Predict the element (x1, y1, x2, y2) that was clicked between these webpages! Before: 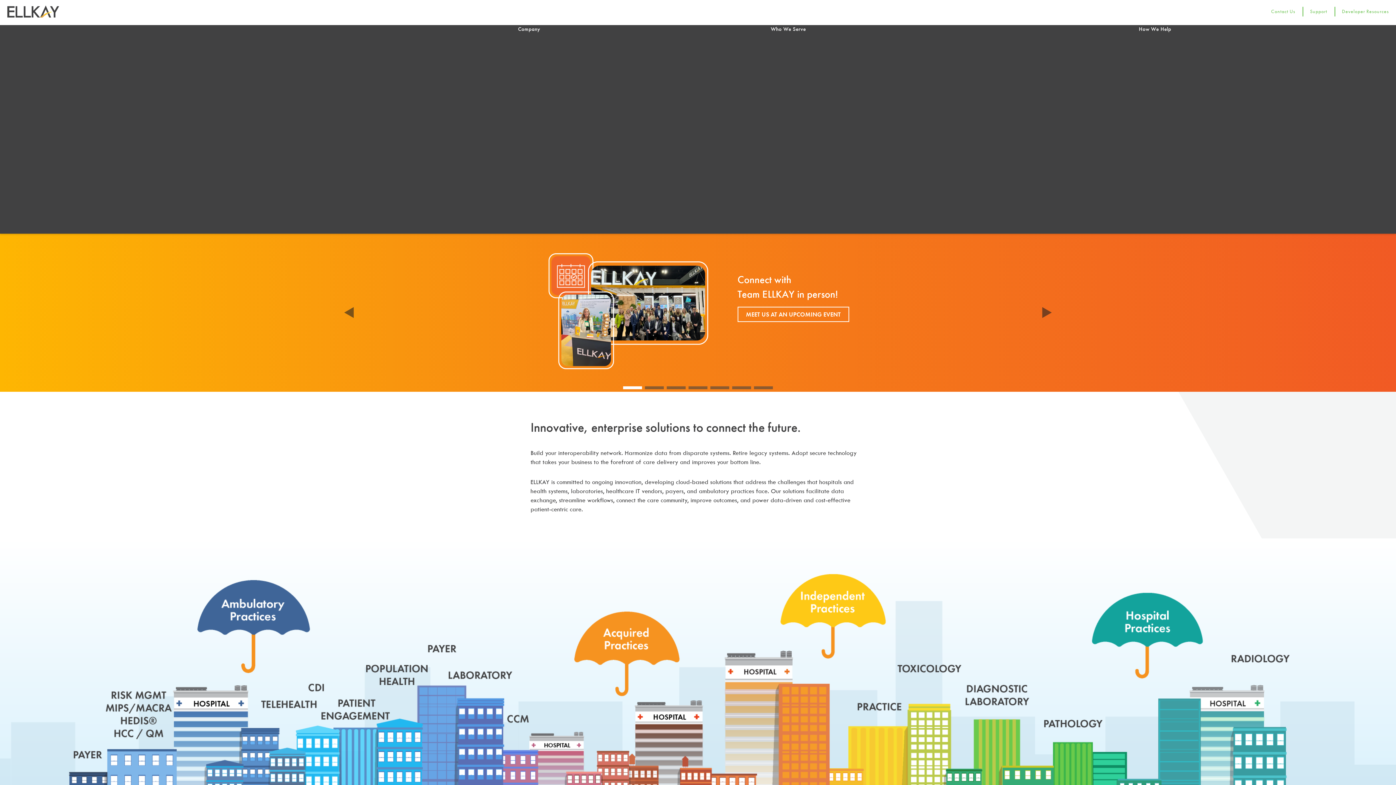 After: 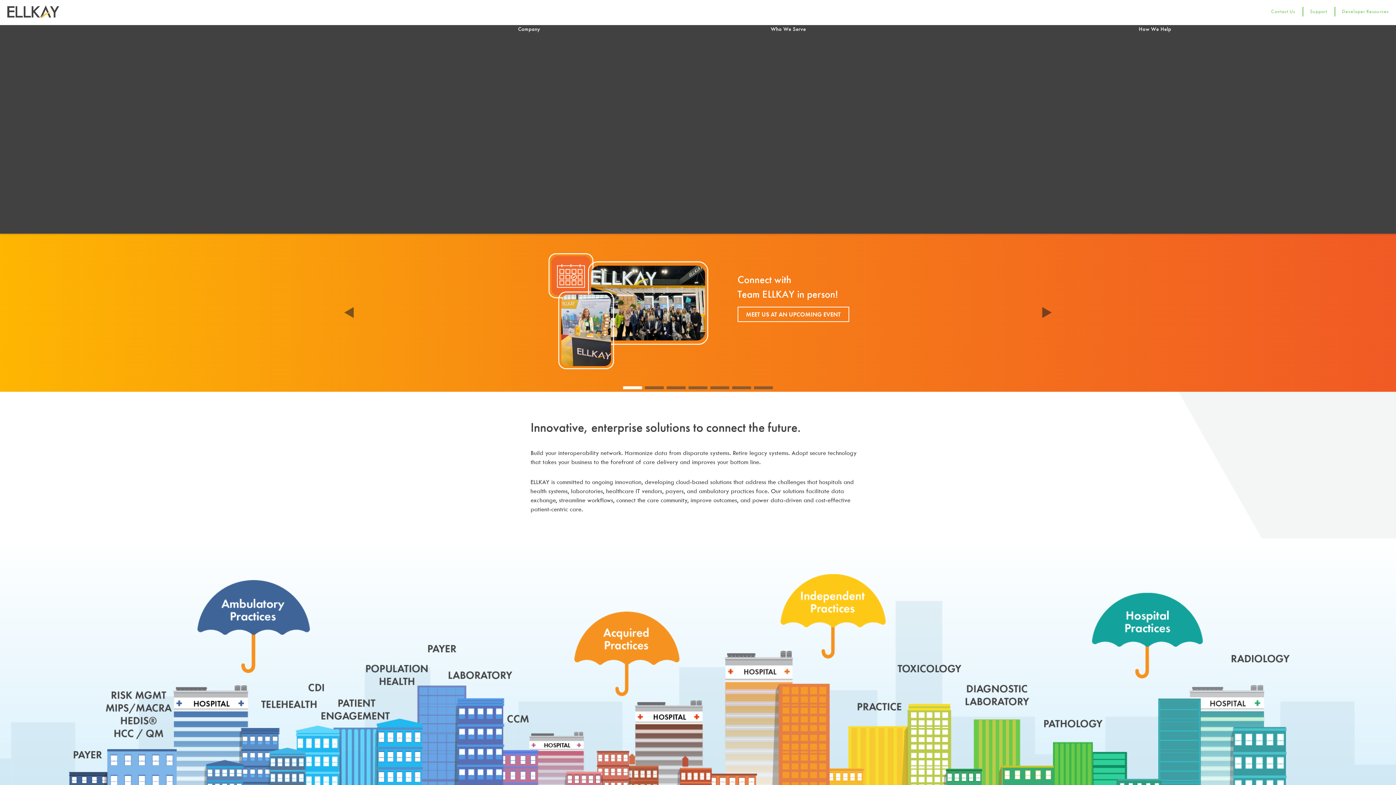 Action: bbox: (9, 7, 80, 24)